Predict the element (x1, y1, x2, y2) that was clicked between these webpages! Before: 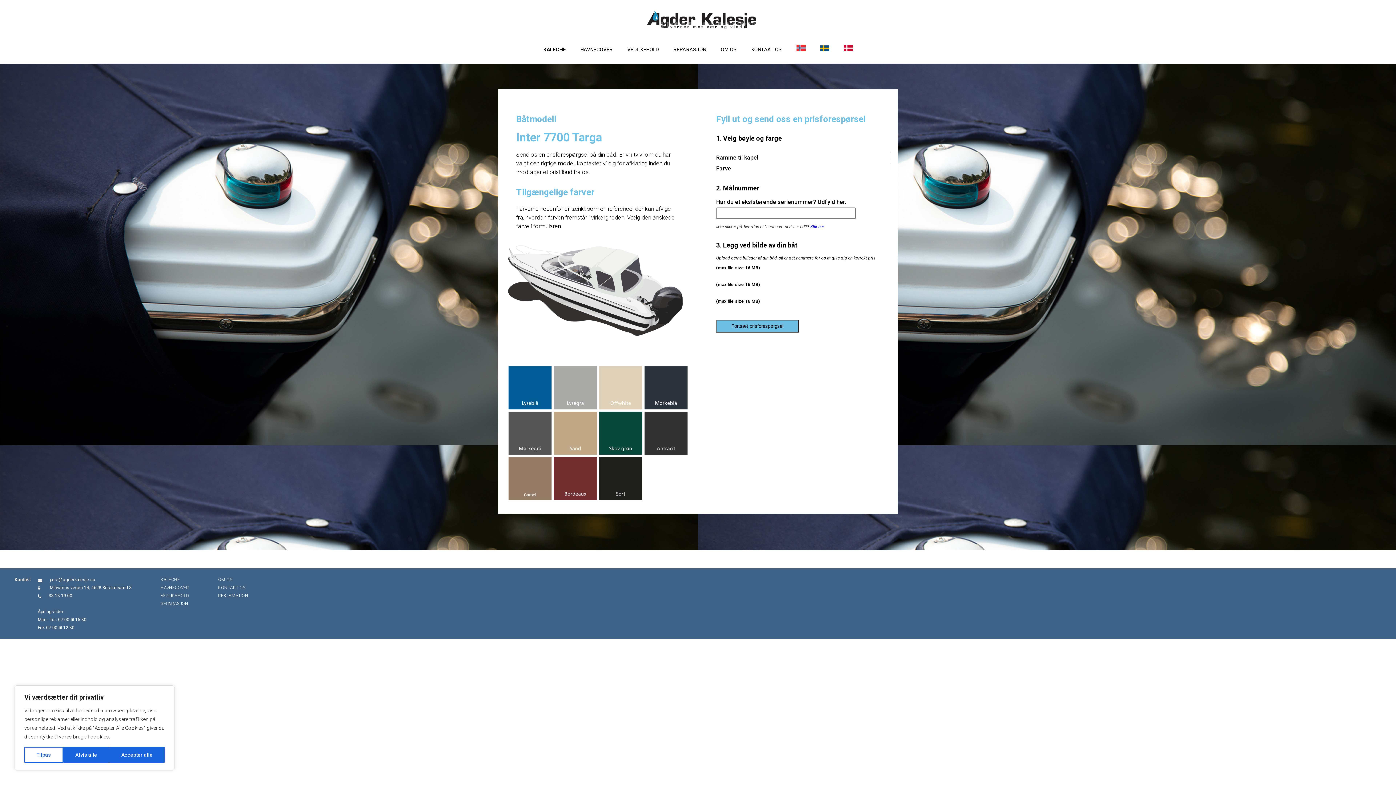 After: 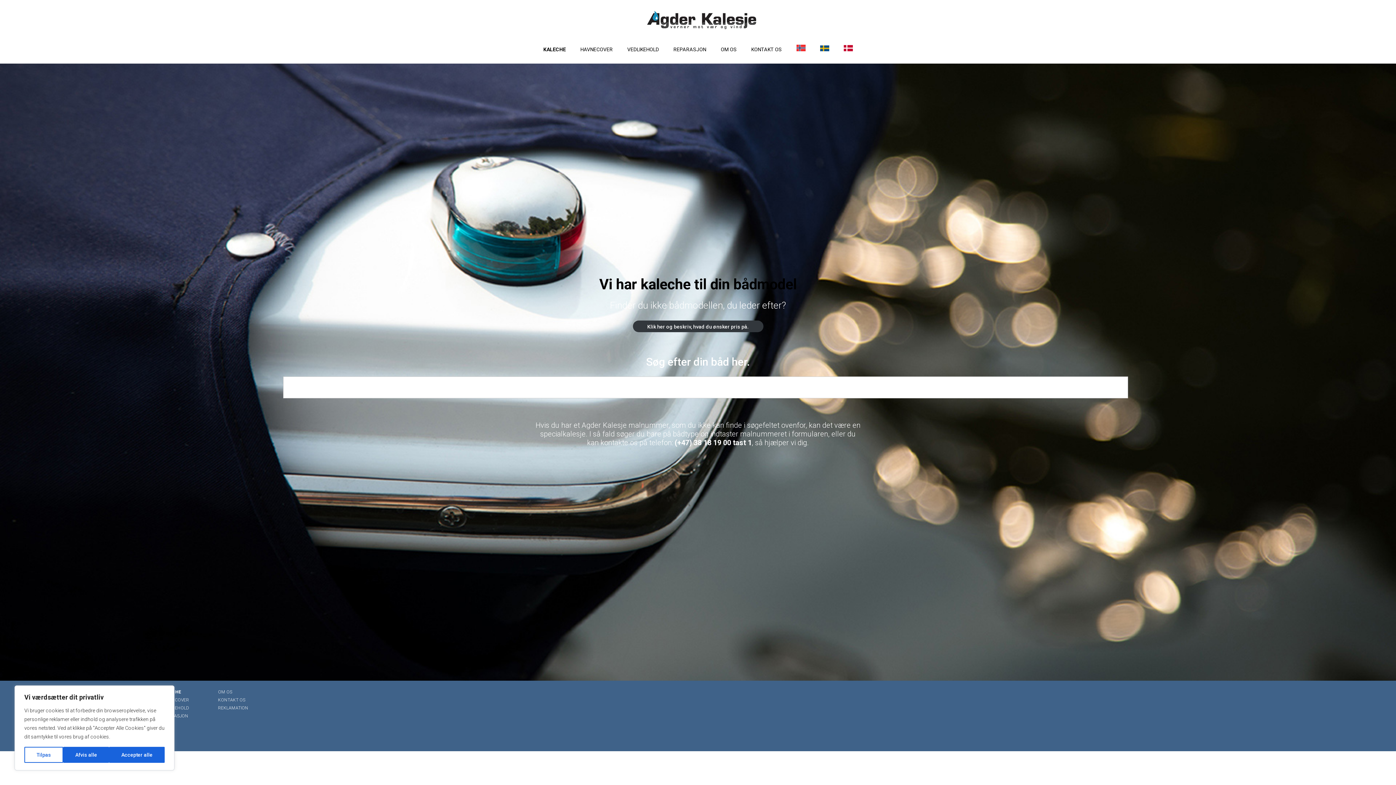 Action: label: KALECHE bbox: (543, 40, 566, 56)